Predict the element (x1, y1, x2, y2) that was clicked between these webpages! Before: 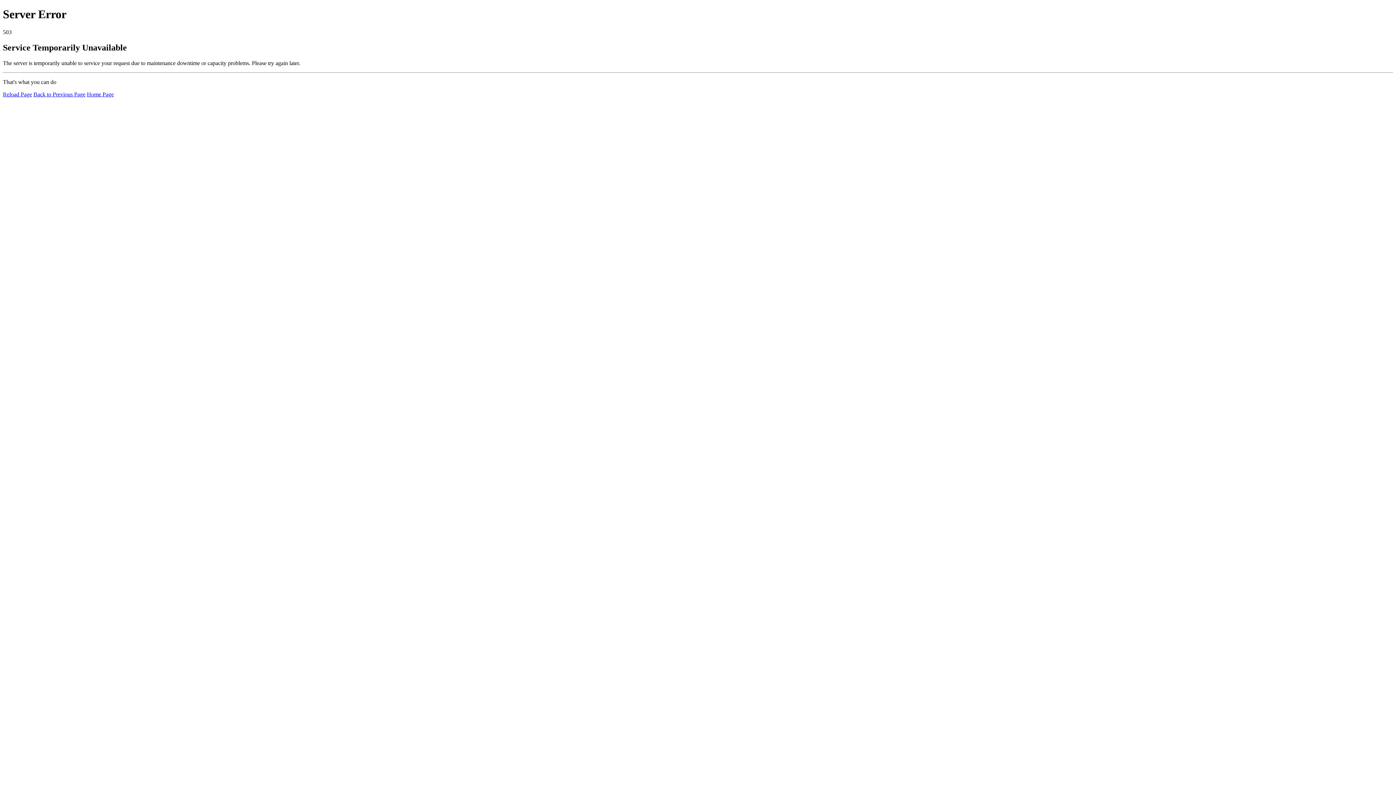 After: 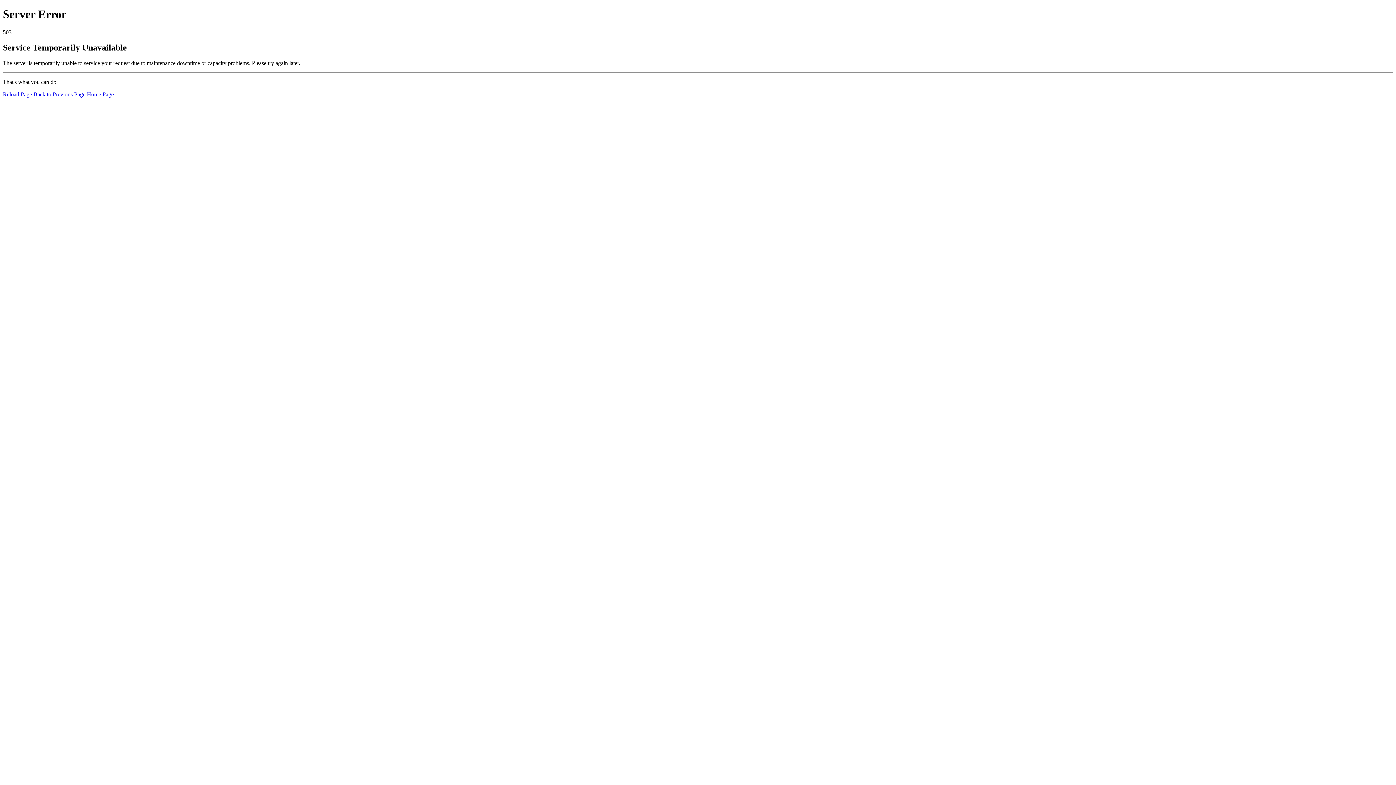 Action: bbox: (86, 91, 113, 97) label: Home Page